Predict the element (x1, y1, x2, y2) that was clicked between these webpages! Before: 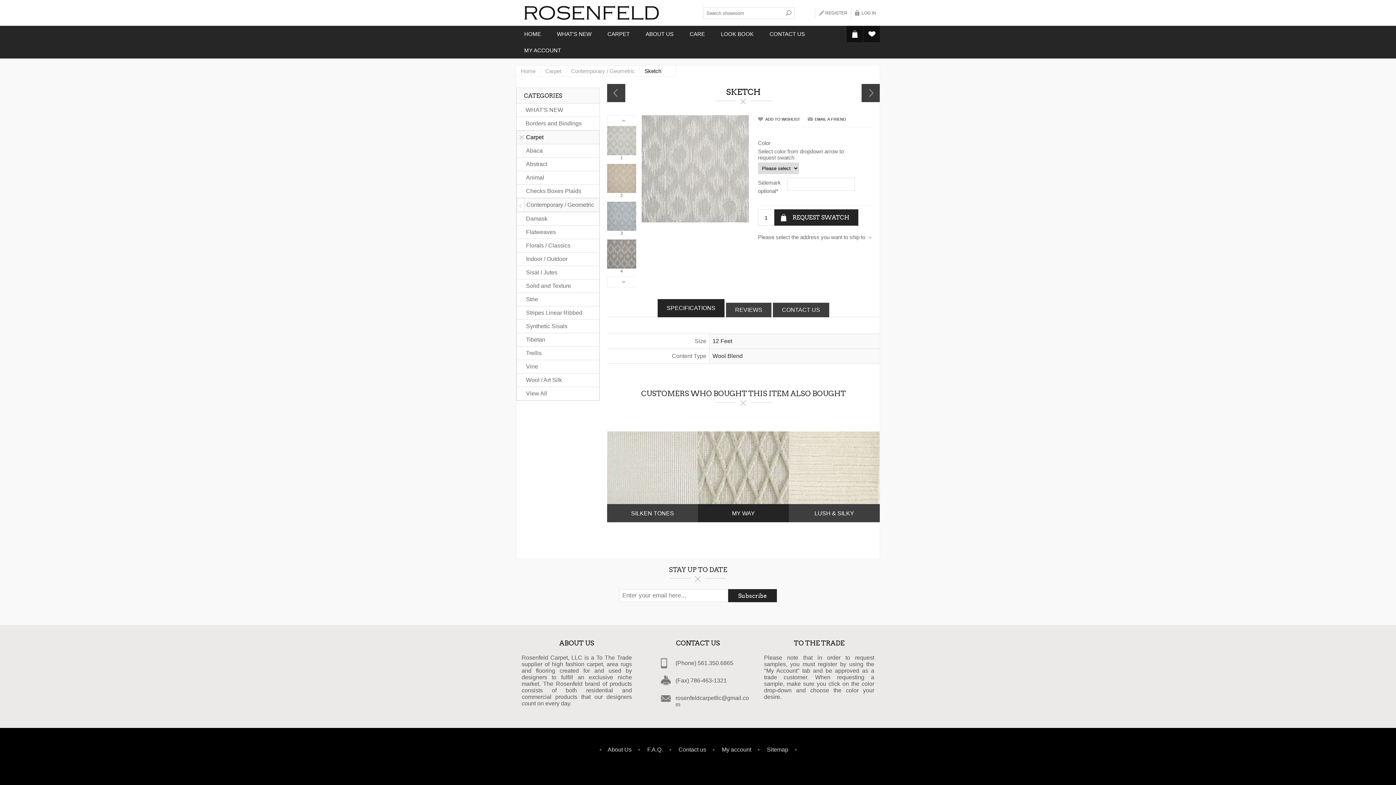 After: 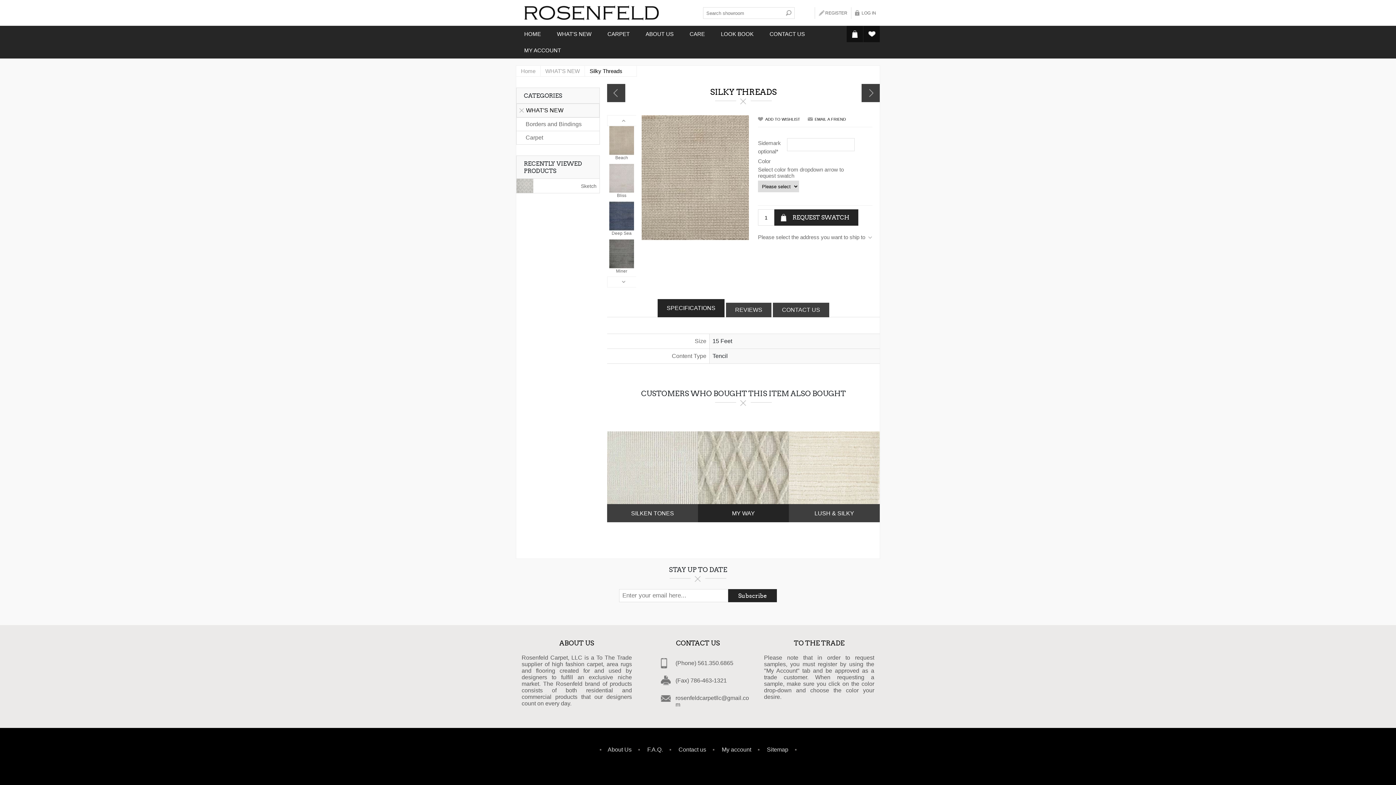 Action: bbox: (607, 84, 625, 102) label: Silky Threads